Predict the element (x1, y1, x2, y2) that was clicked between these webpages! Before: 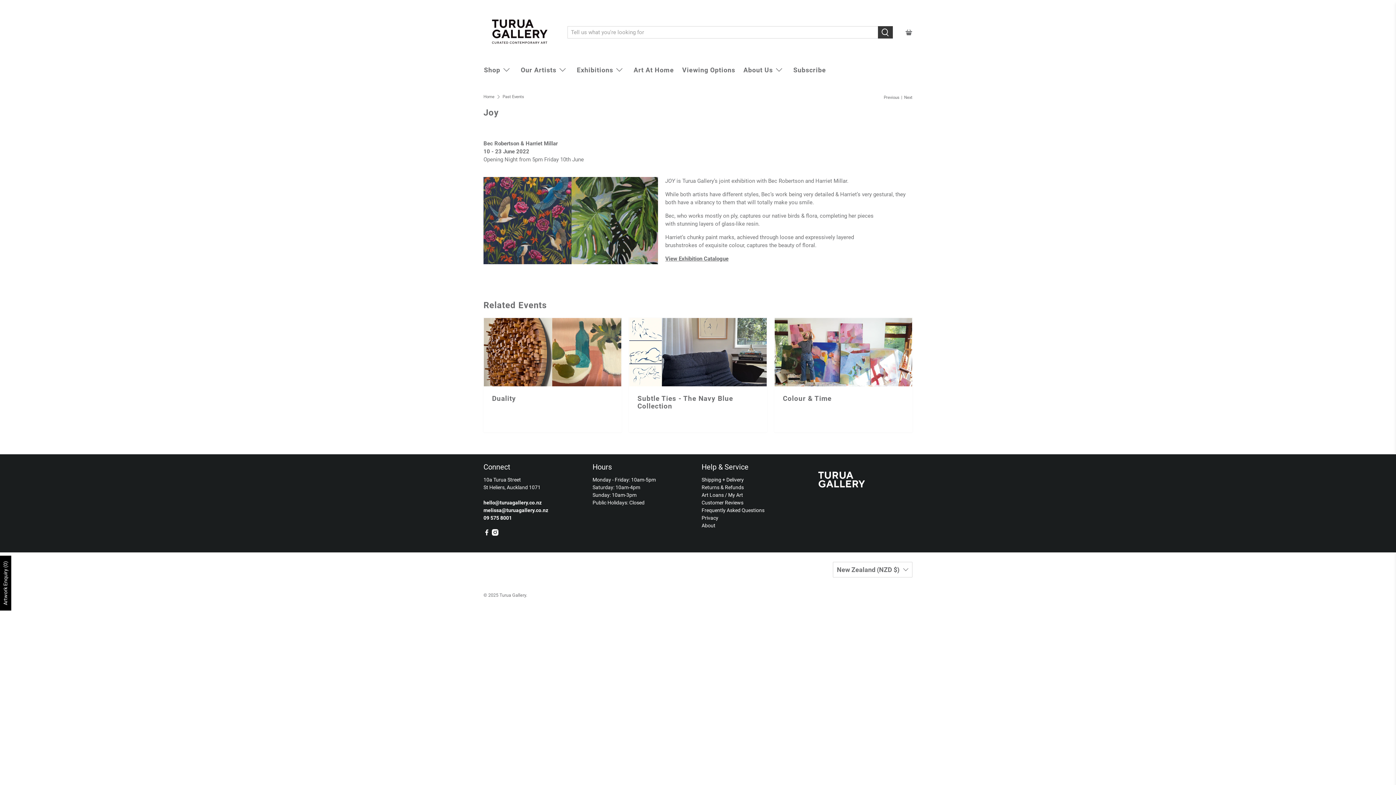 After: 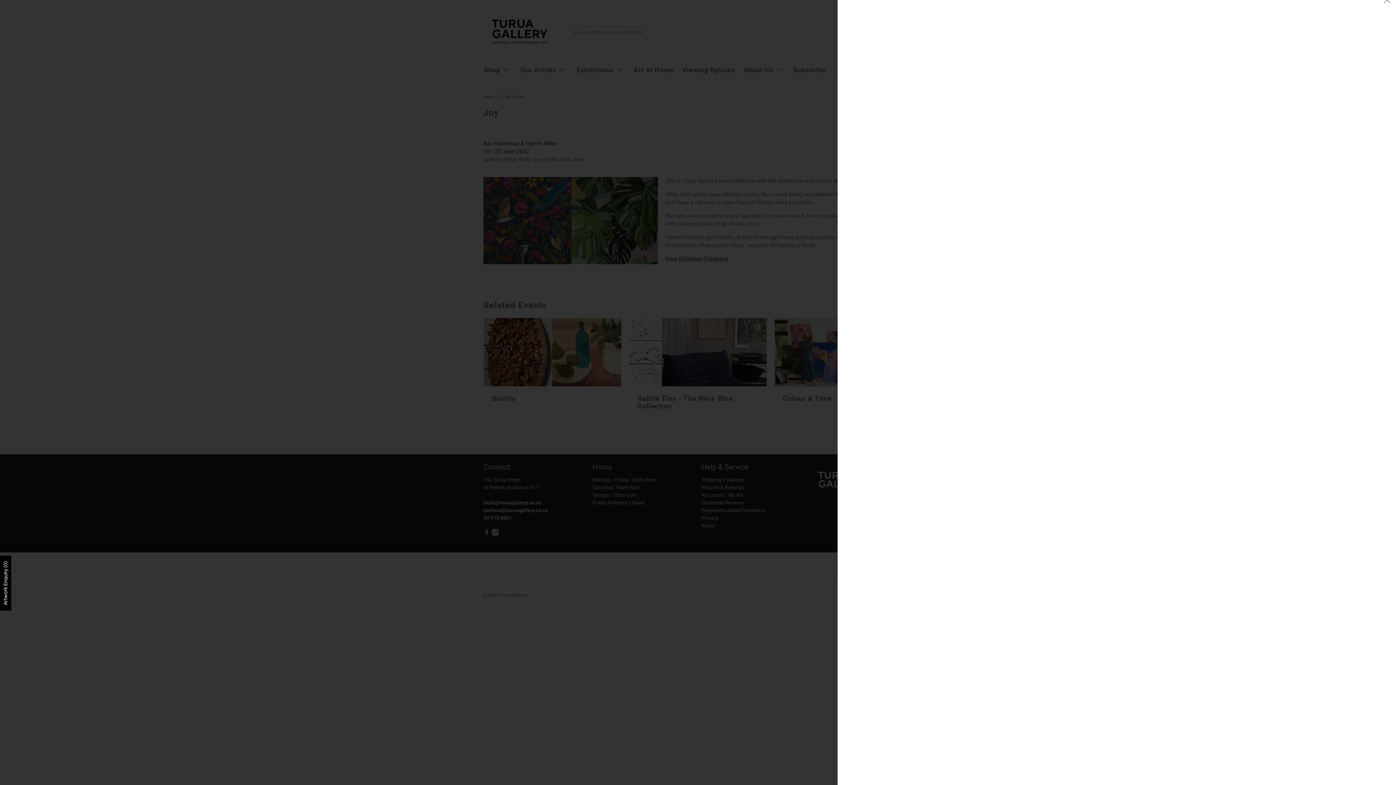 Action: bbox: (905, 29, 912, 35)